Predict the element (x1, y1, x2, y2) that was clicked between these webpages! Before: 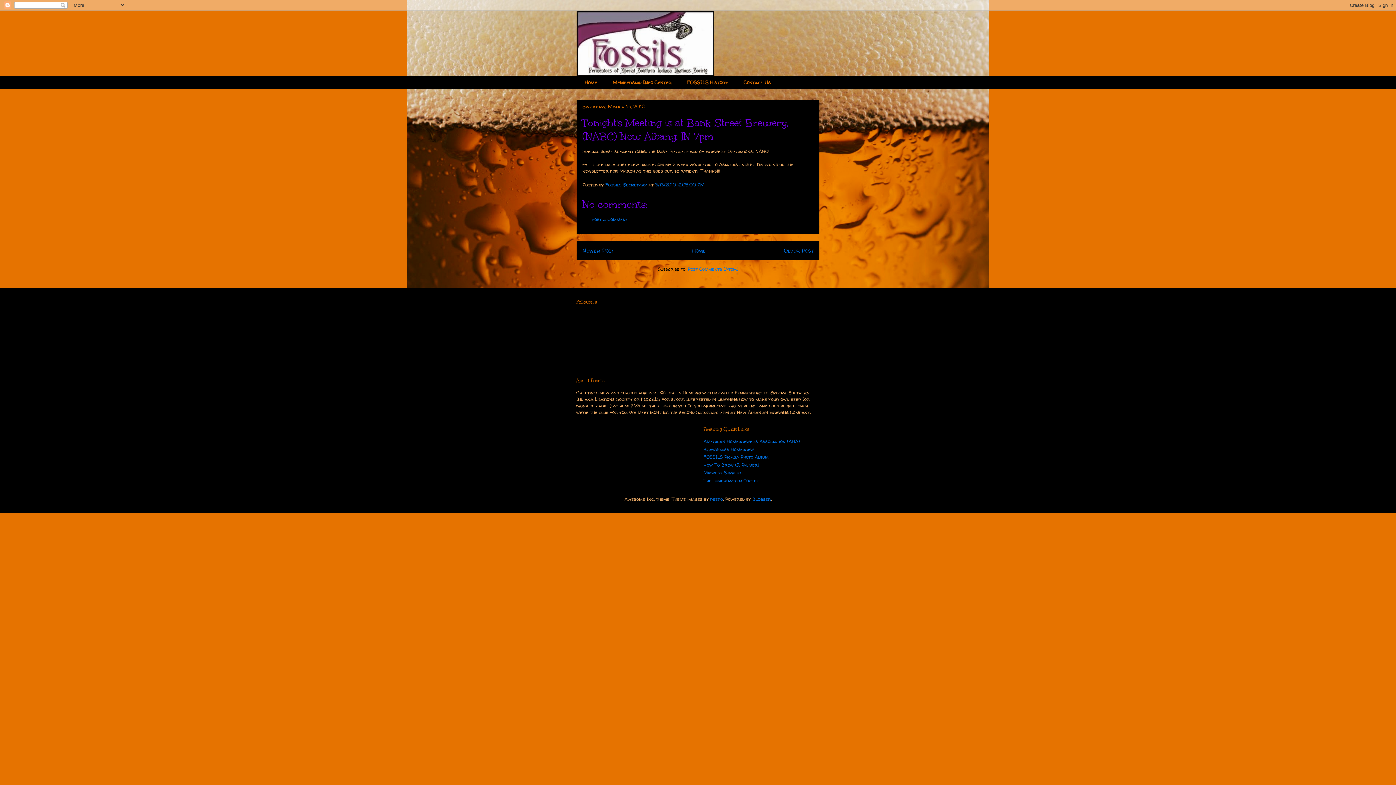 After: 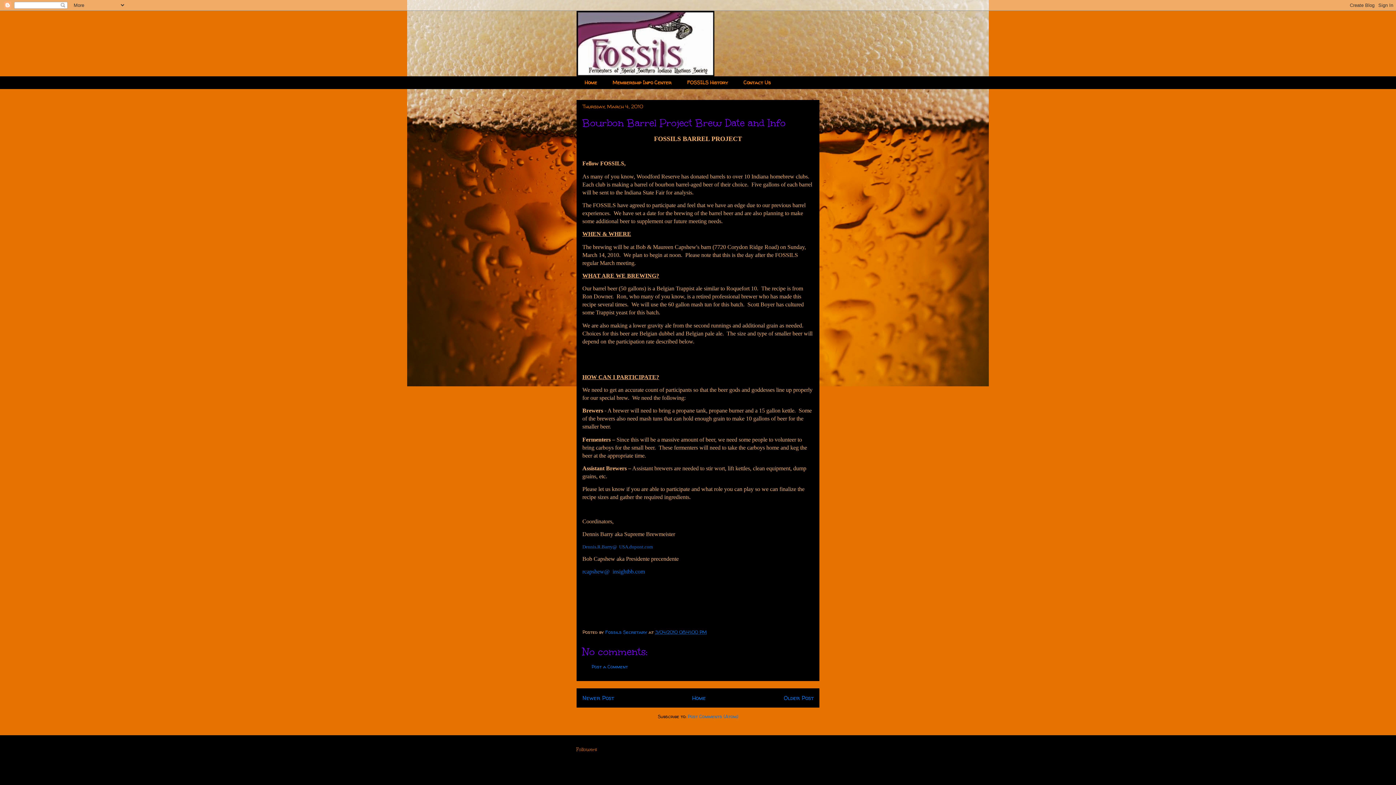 Action: bbox: (784, 246, 813, 254) label: Older Post